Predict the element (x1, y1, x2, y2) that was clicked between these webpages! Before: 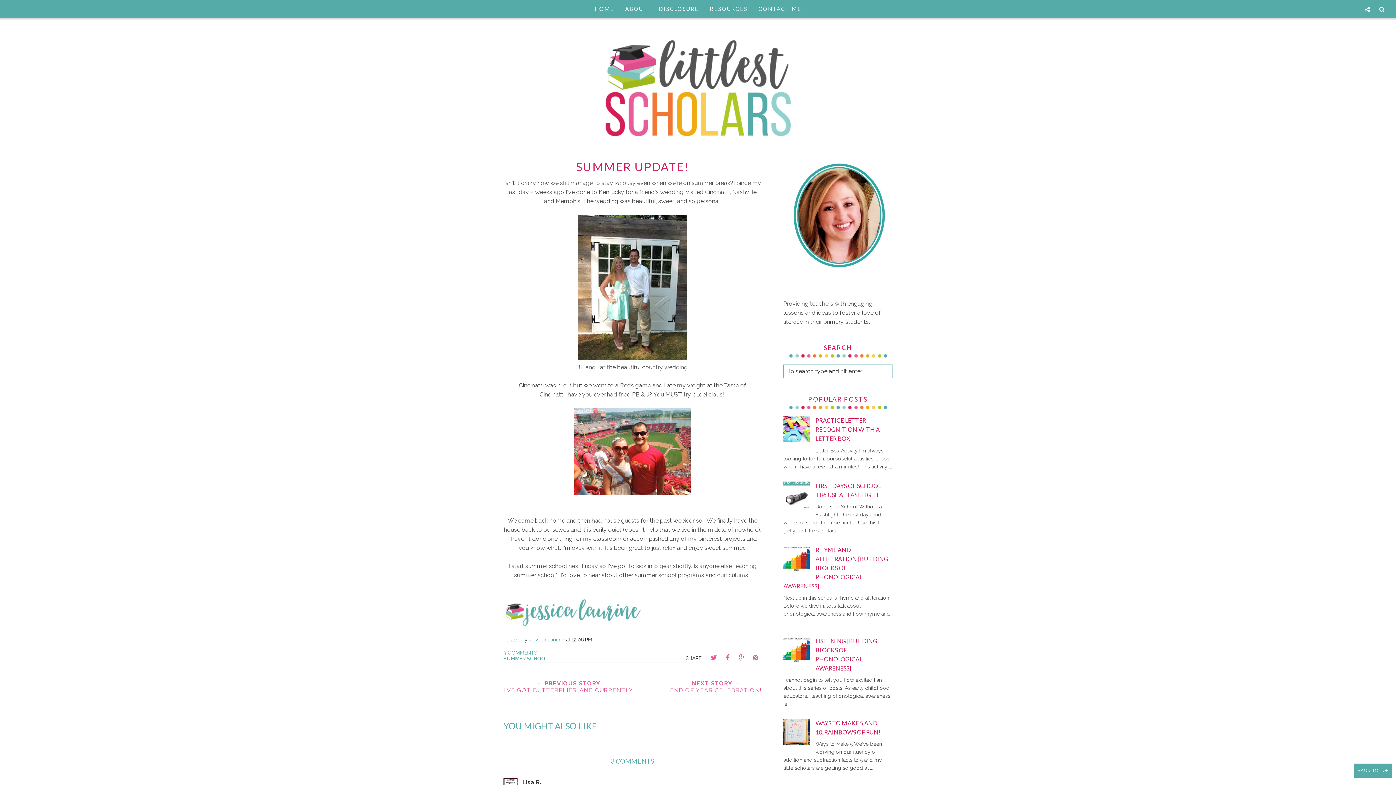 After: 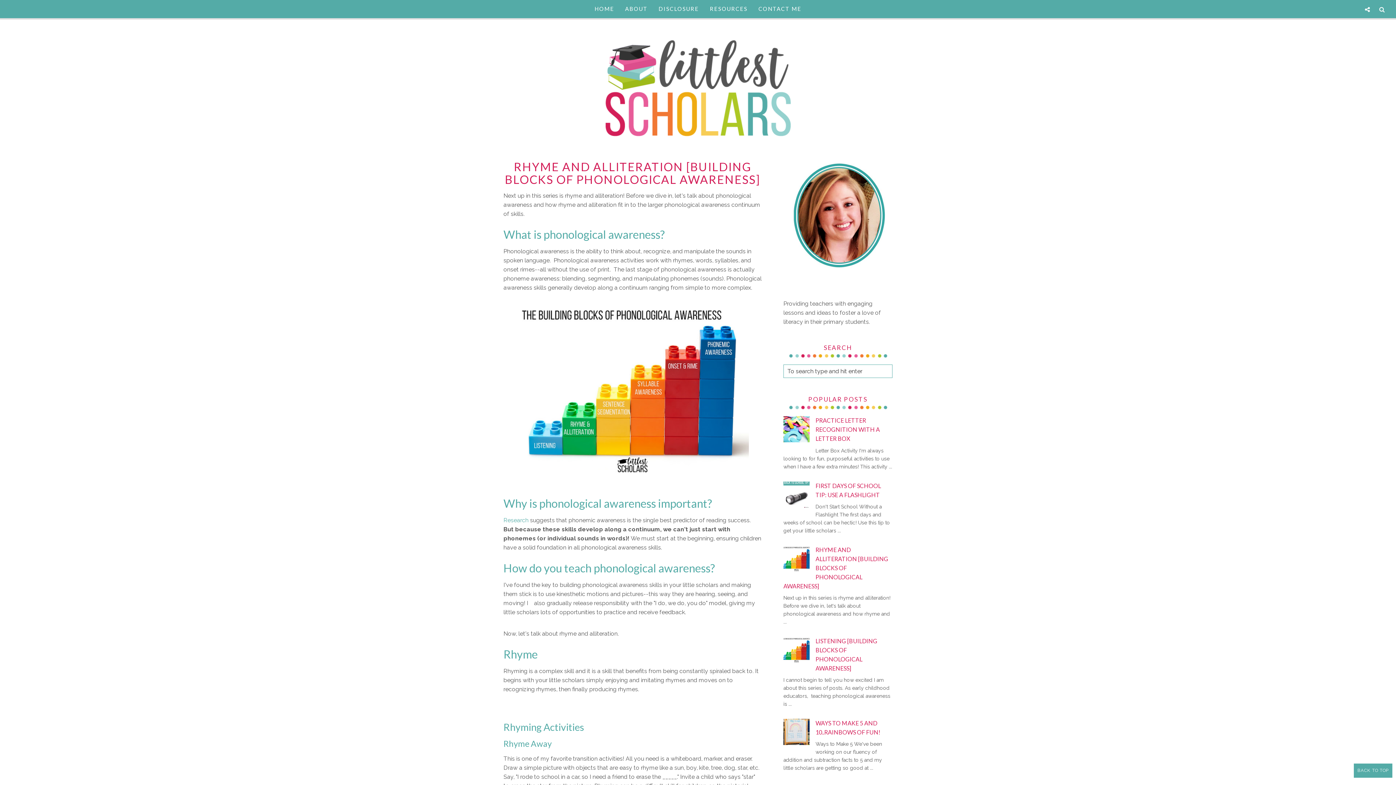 Action: label: RHYME AND ALLITERATION [BUILDING BLOCKS OF PHONOLOGICAL AWARENESS] bbox: (783, 546, 888, 589)